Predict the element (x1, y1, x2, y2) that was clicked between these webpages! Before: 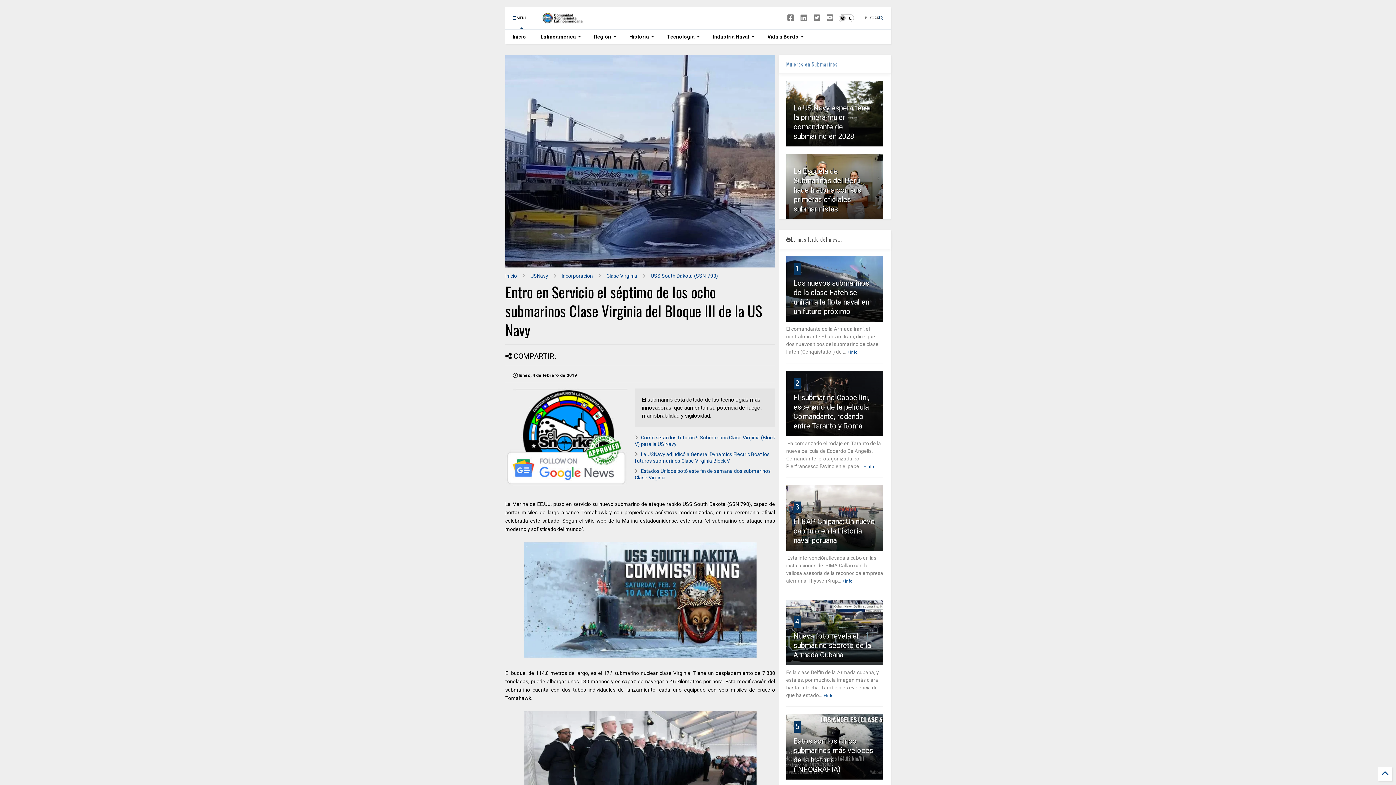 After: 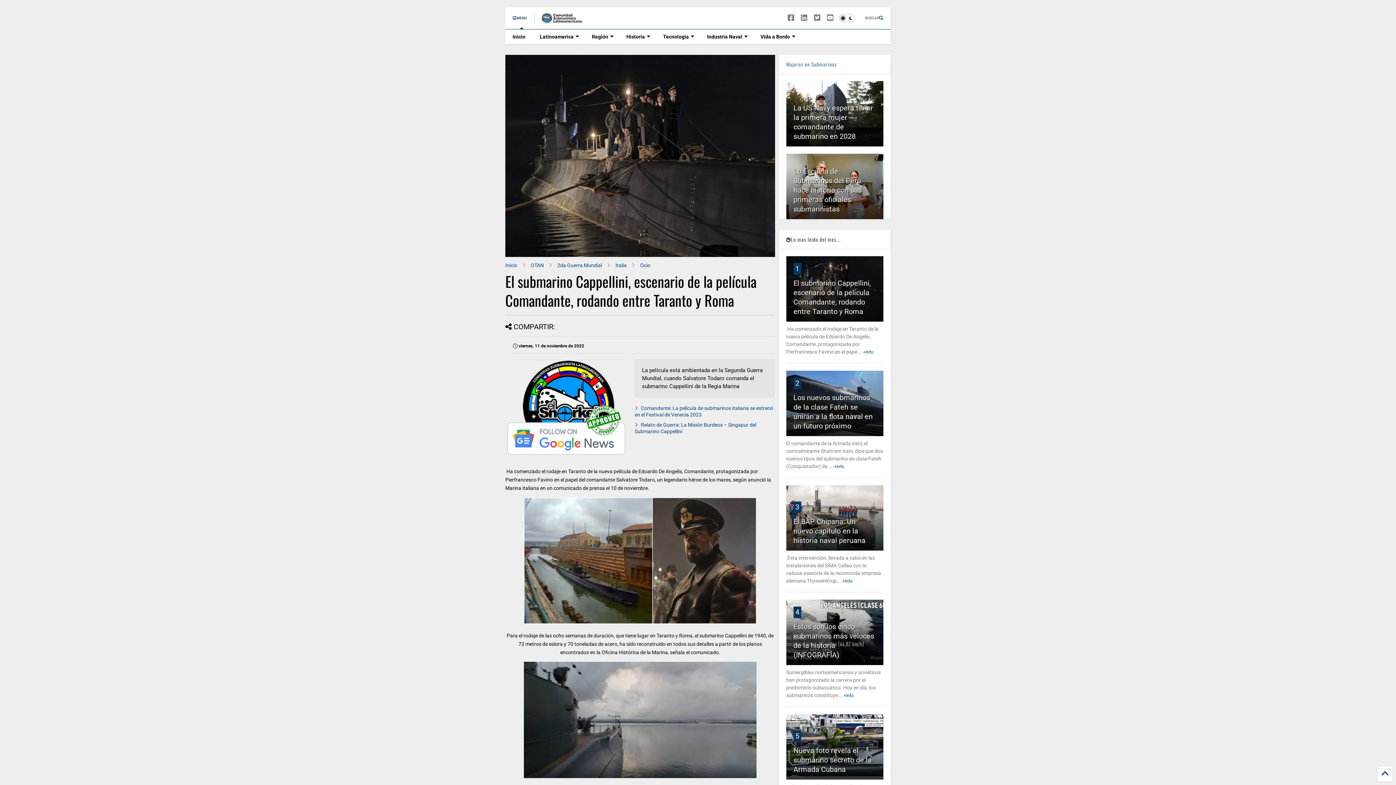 Action: bbox: (793, 393, 869, 430) label: El submarino Cappellini, escenario de la película Comandante, rodando entre Taranto y Roma